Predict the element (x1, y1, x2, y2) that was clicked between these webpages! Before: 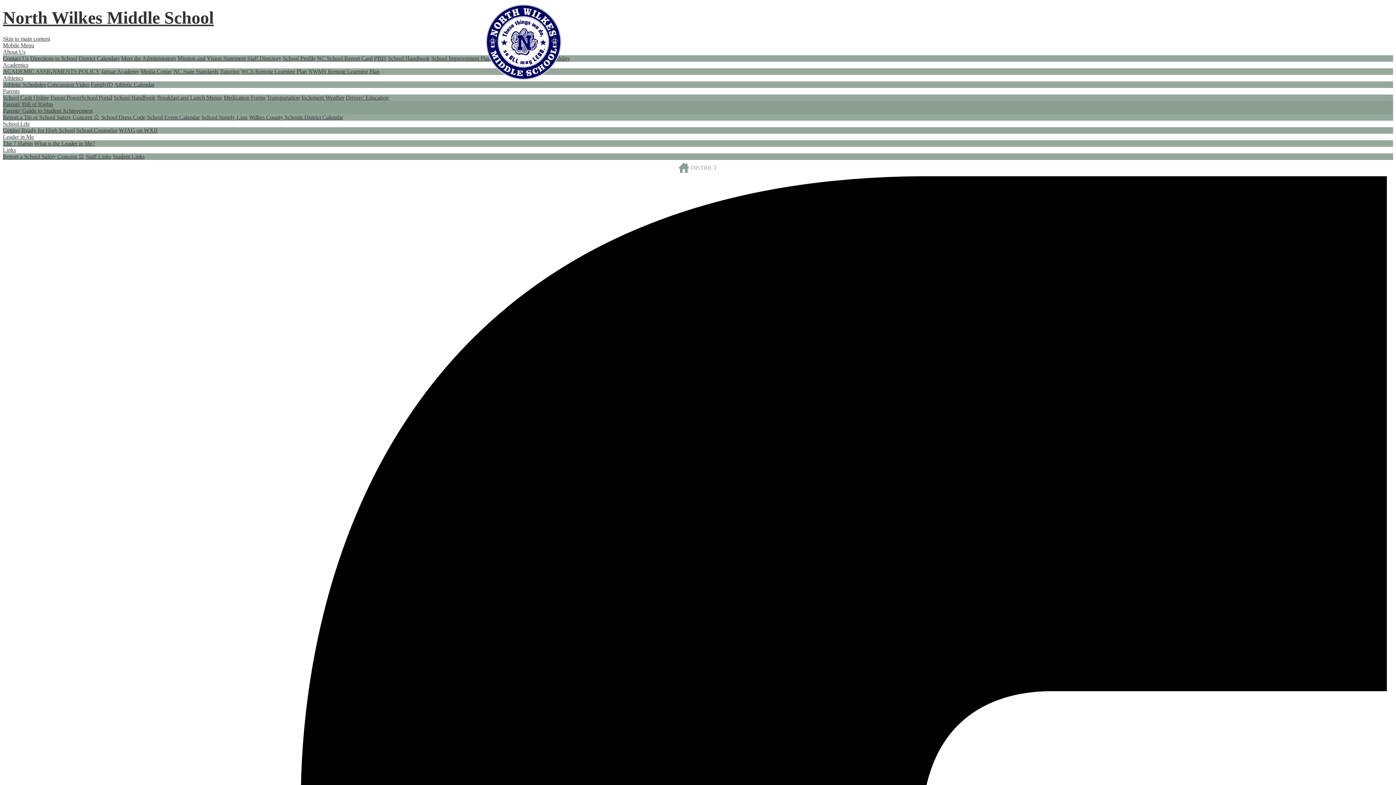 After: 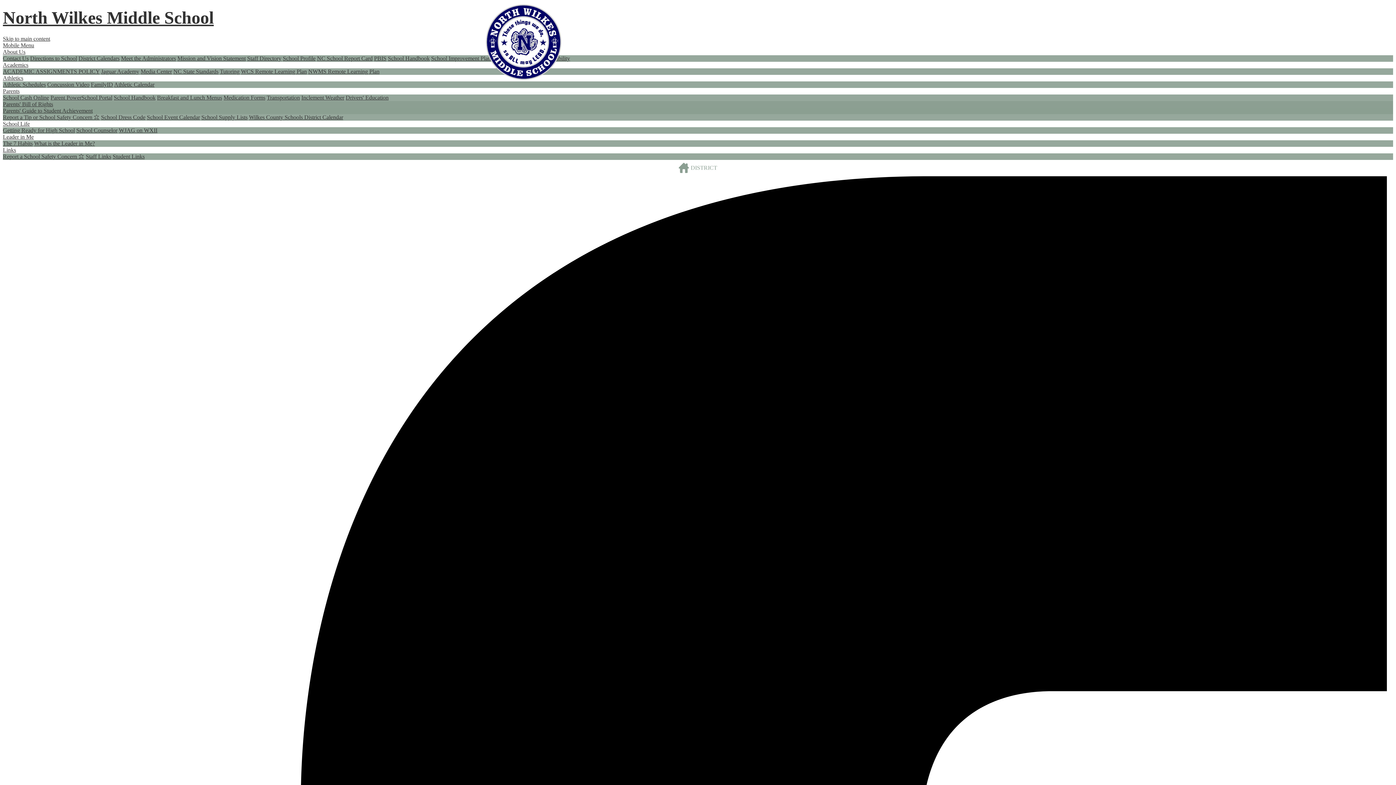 Action: label: Getting Ready for High School bbox: (2, 127, 74, 133)